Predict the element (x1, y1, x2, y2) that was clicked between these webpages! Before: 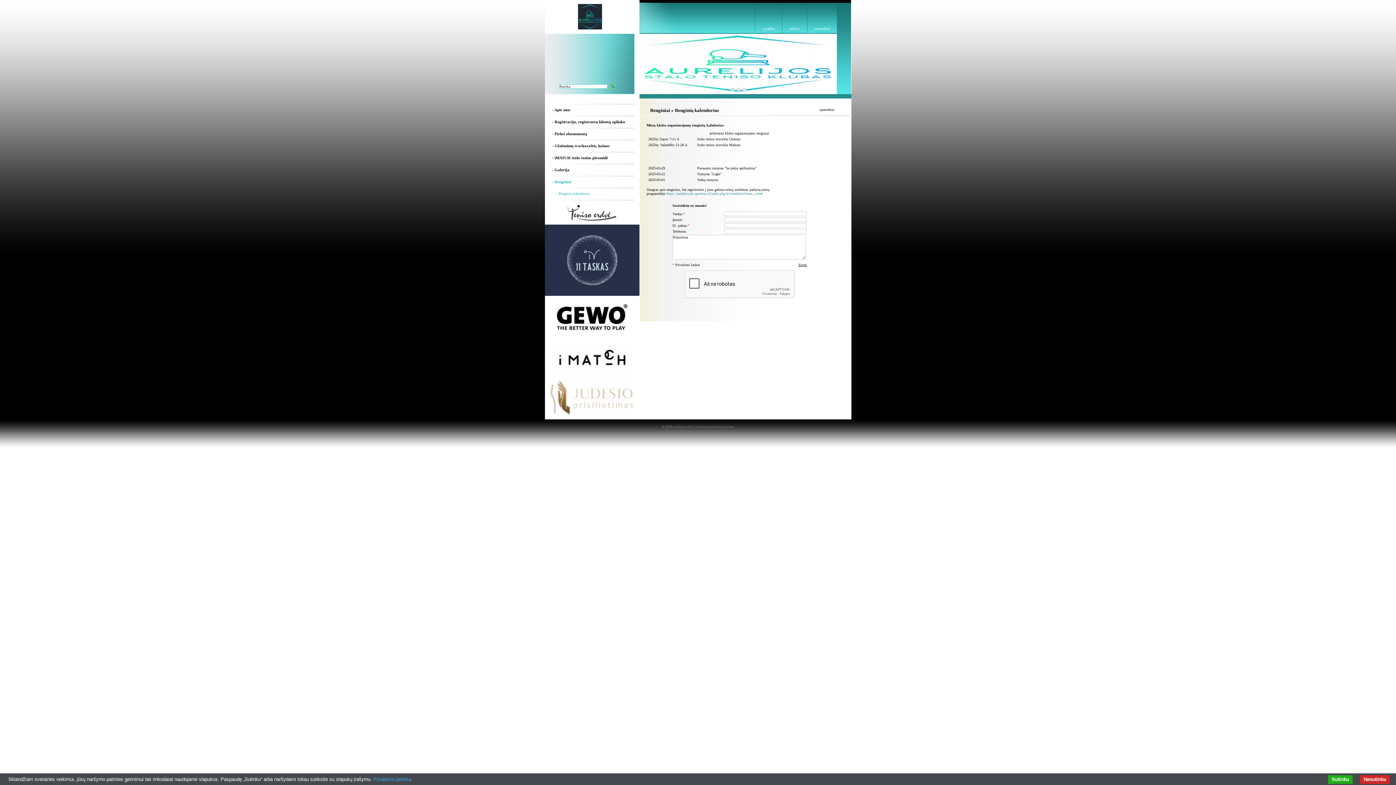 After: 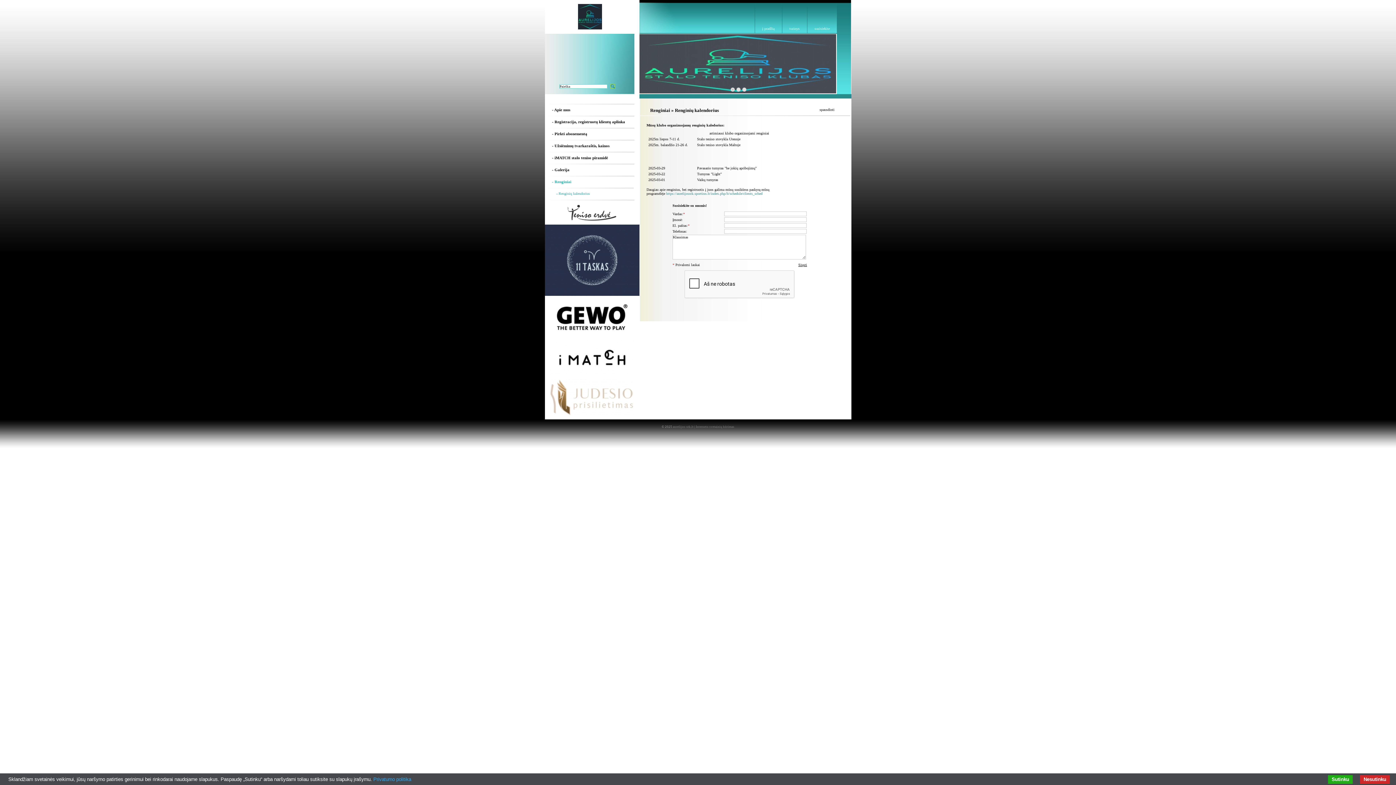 Action: bbox: (544, 292, 639, 296)